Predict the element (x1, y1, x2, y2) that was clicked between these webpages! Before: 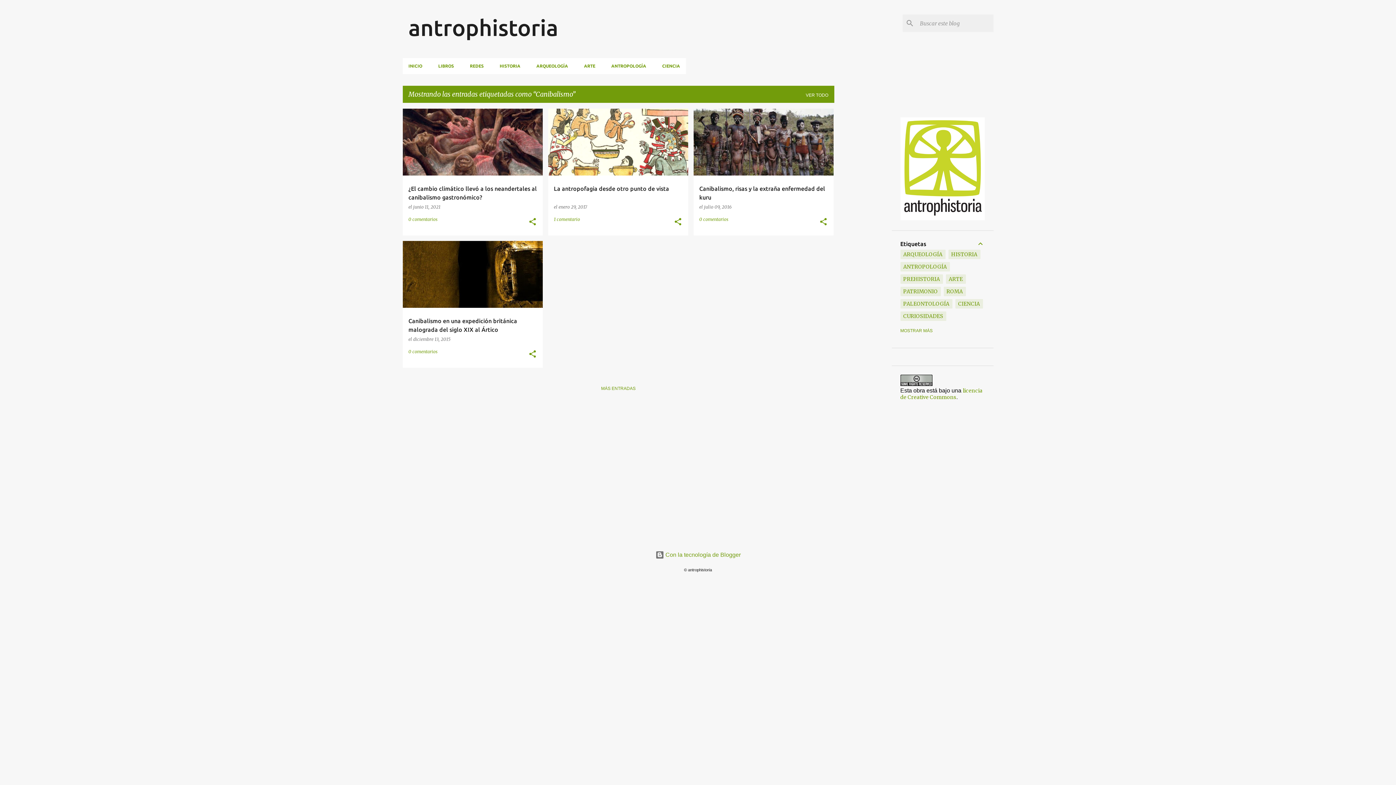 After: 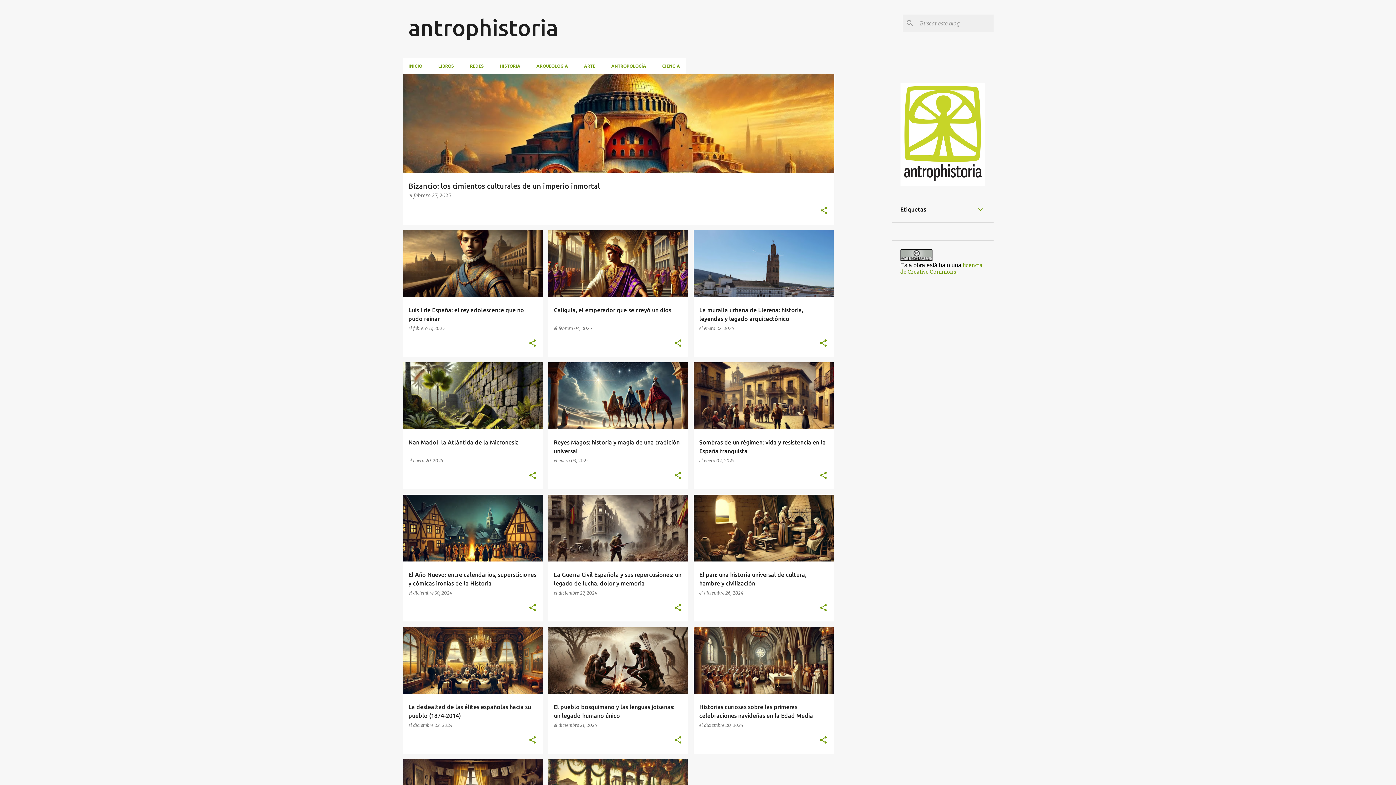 Action: bbox: (900, 215, 984, 221)